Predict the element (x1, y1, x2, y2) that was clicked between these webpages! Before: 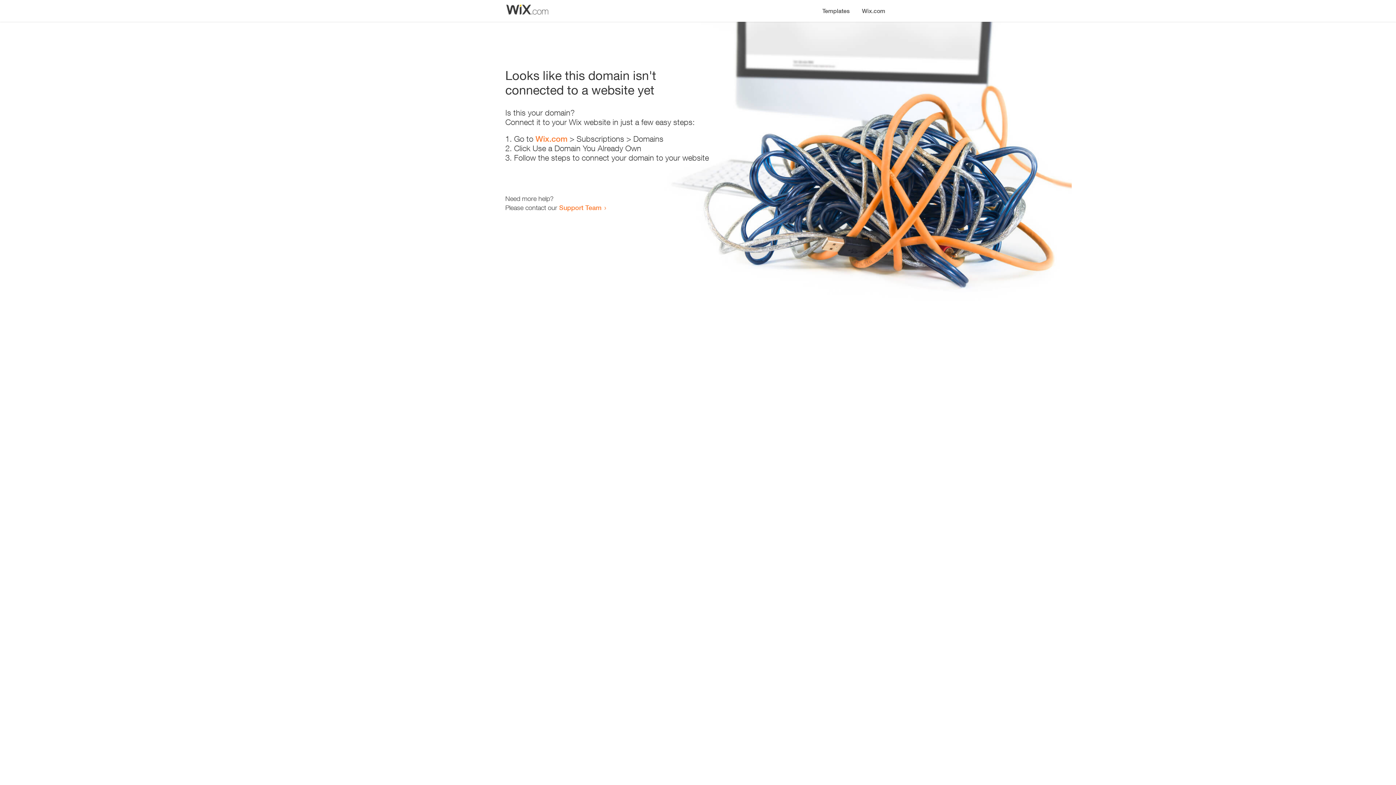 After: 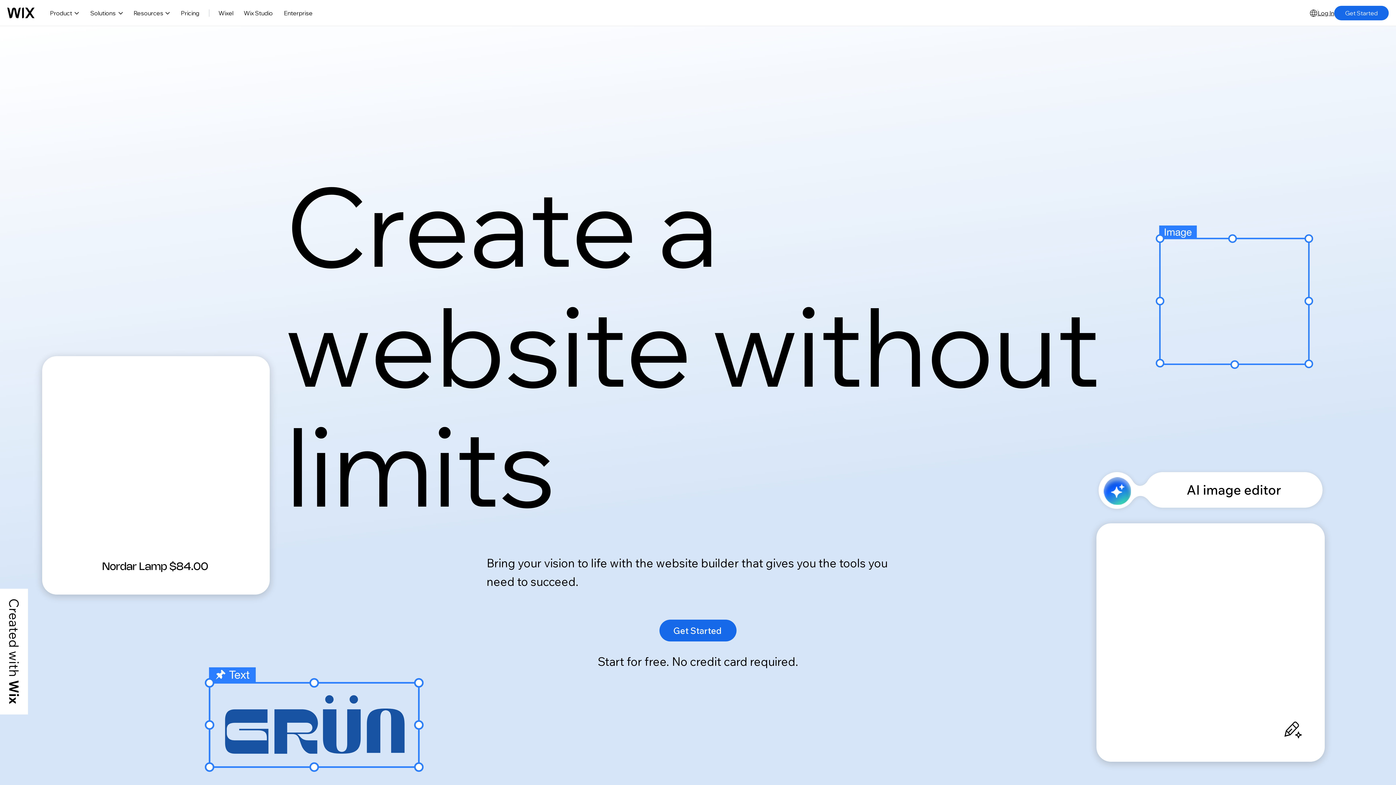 Action: bbox: (535, 134, 567, 143) label: Wix.com